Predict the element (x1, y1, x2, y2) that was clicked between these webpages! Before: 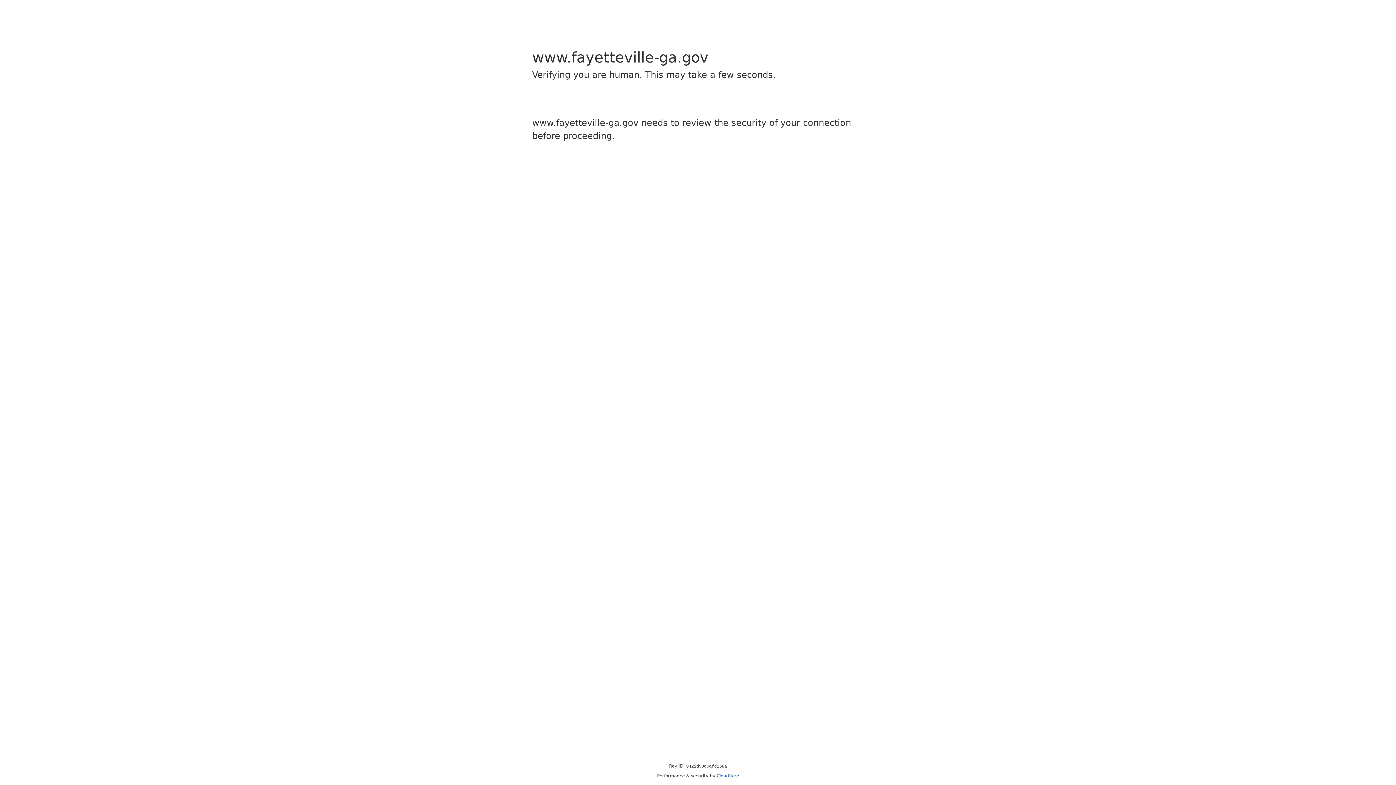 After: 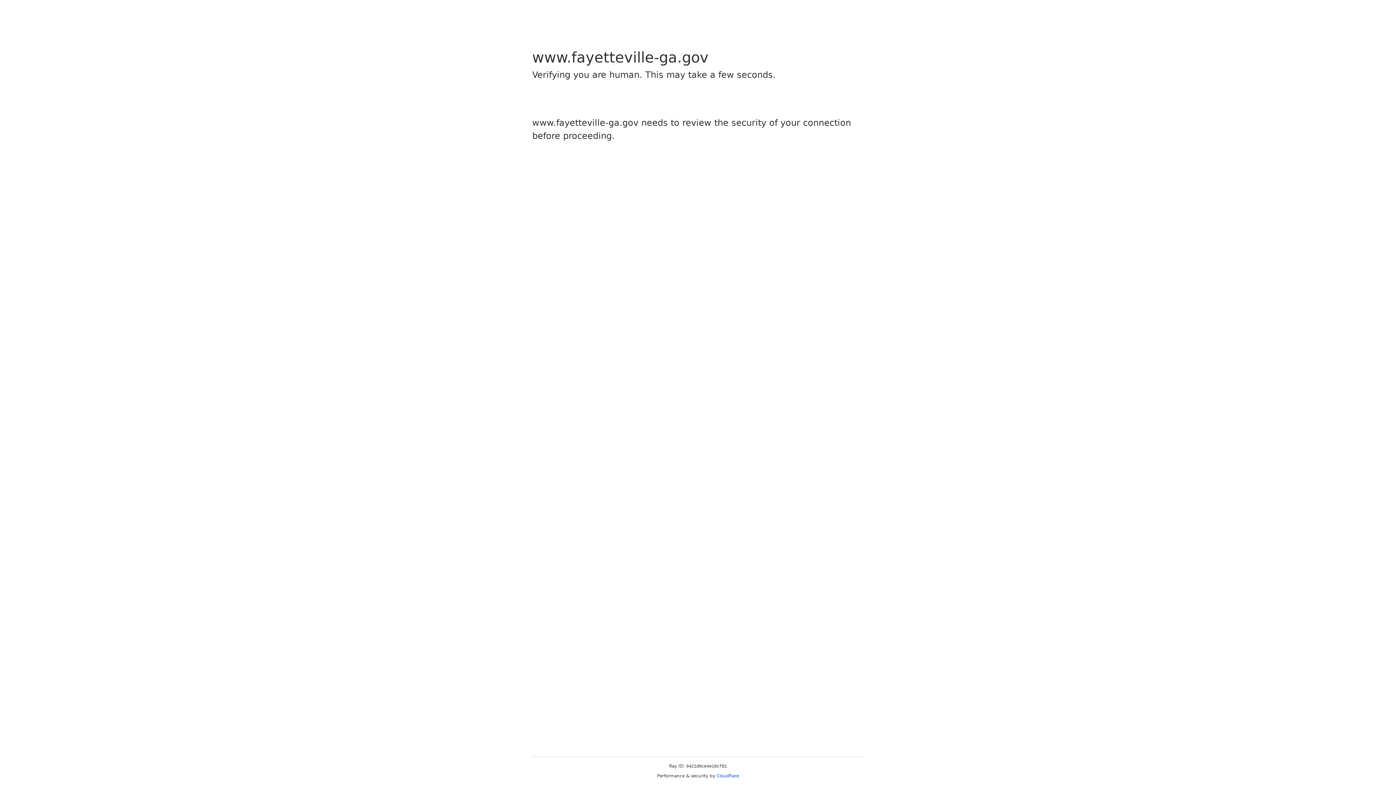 Action: bbox: (716, 773, 739, 778) label: Cloudflare